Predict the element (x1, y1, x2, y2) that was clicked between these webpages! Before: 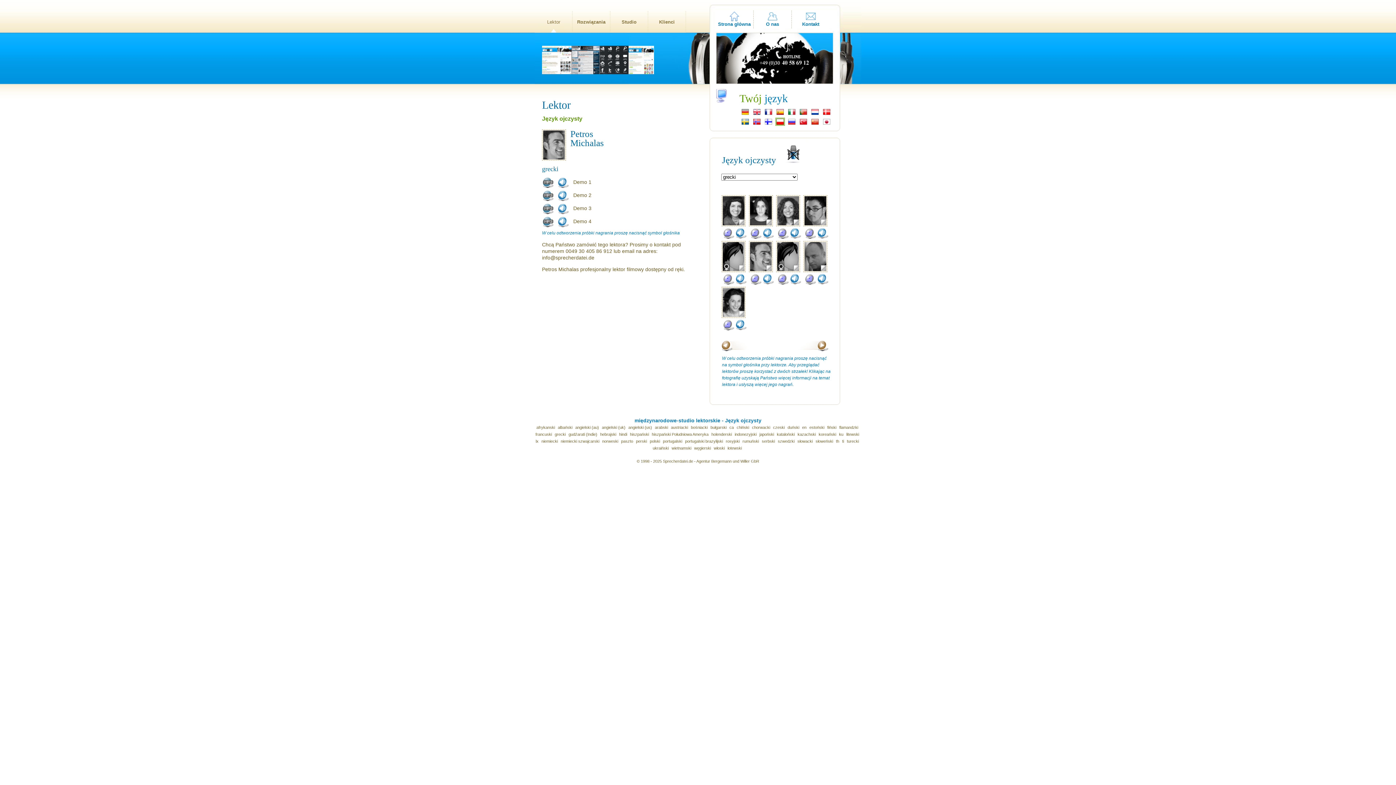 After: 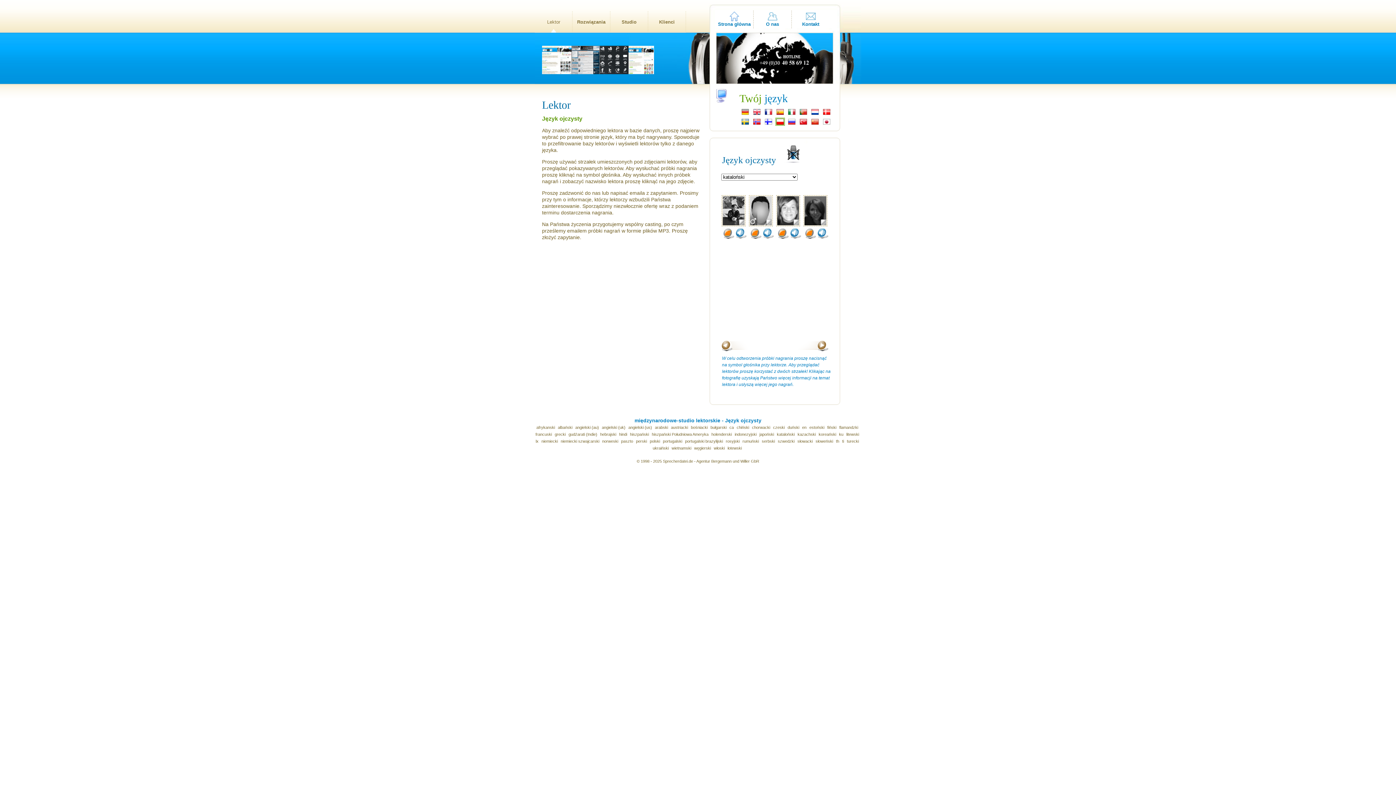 Action: label: kataloński bbox: (777, 432, 794, 436)